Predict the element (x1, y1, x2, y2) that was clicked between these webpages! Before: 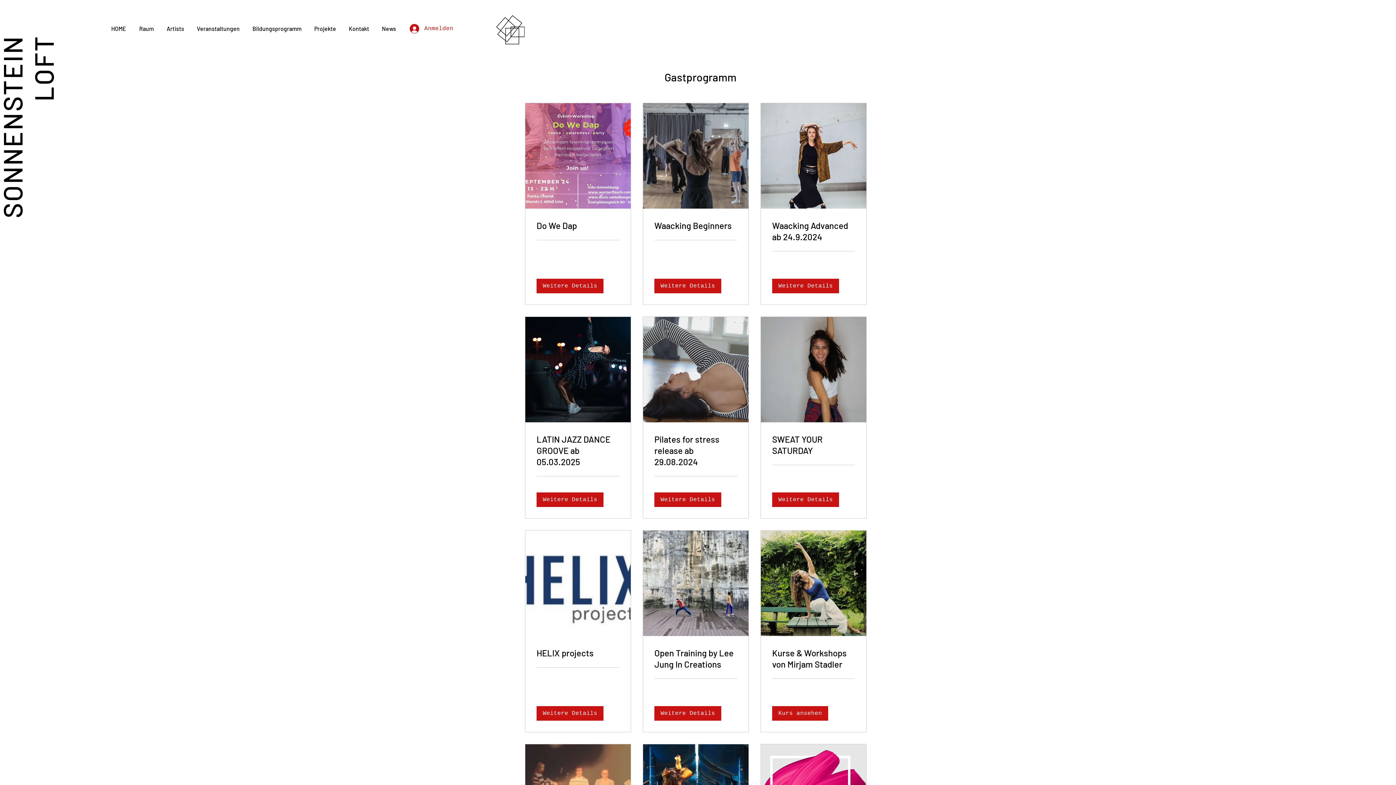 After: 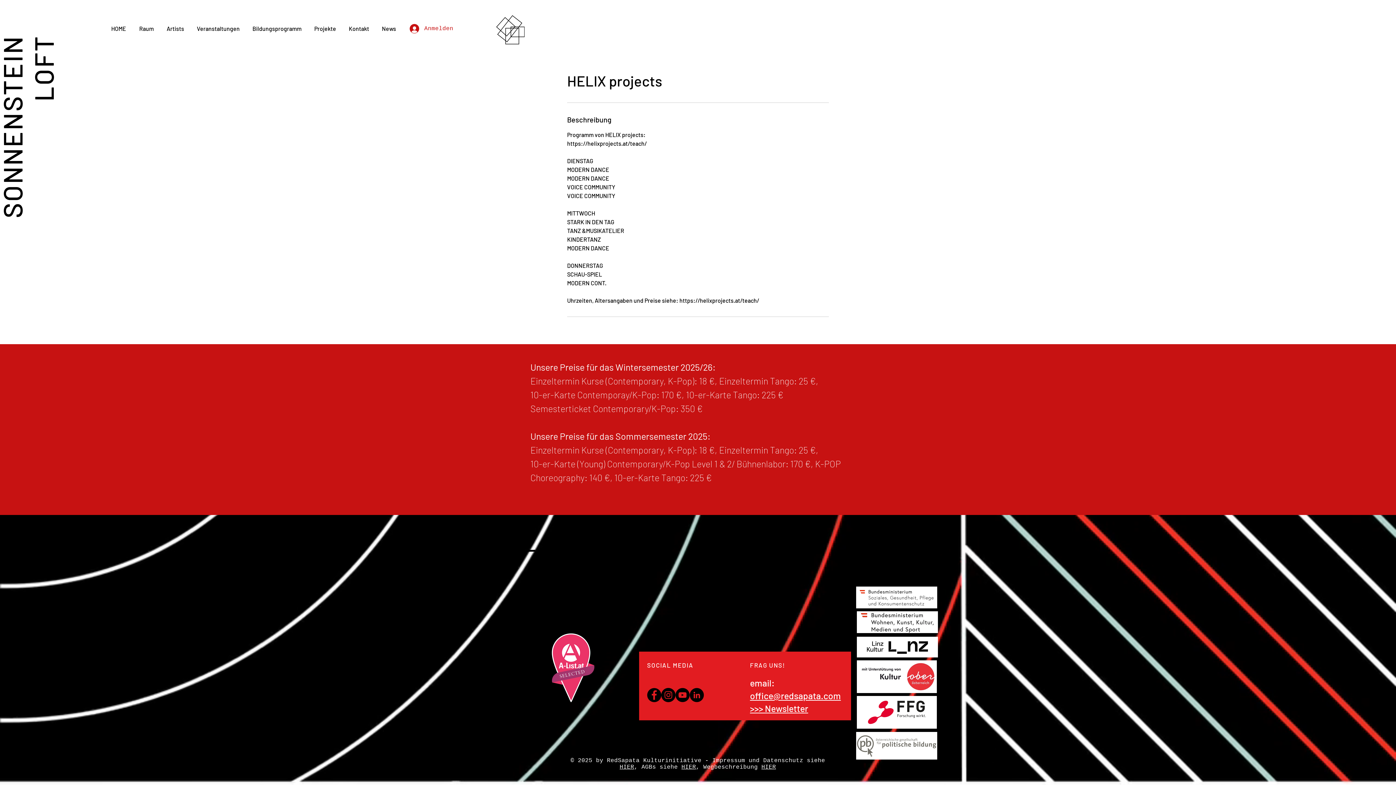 Action: bbox: (536, 647, 619, 658) label: HELIX projects